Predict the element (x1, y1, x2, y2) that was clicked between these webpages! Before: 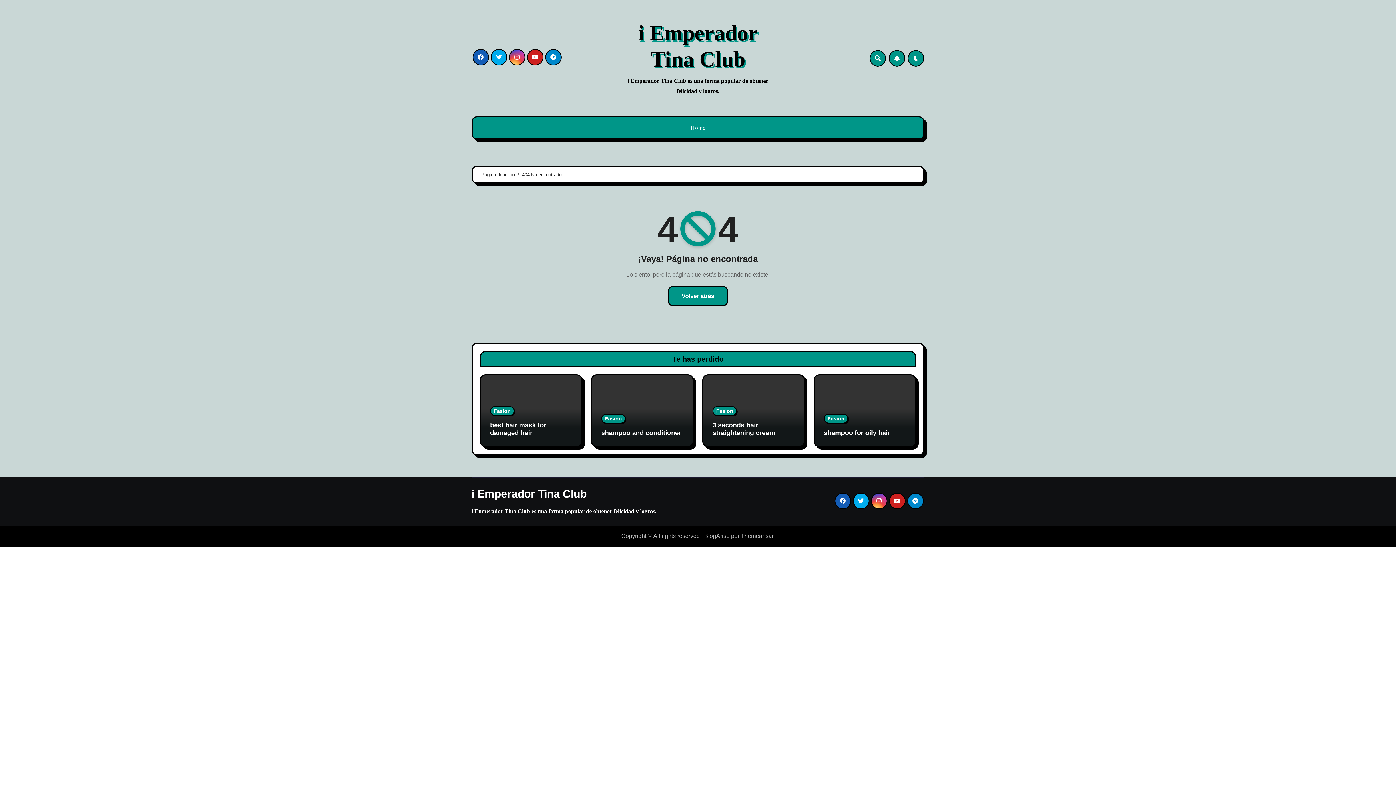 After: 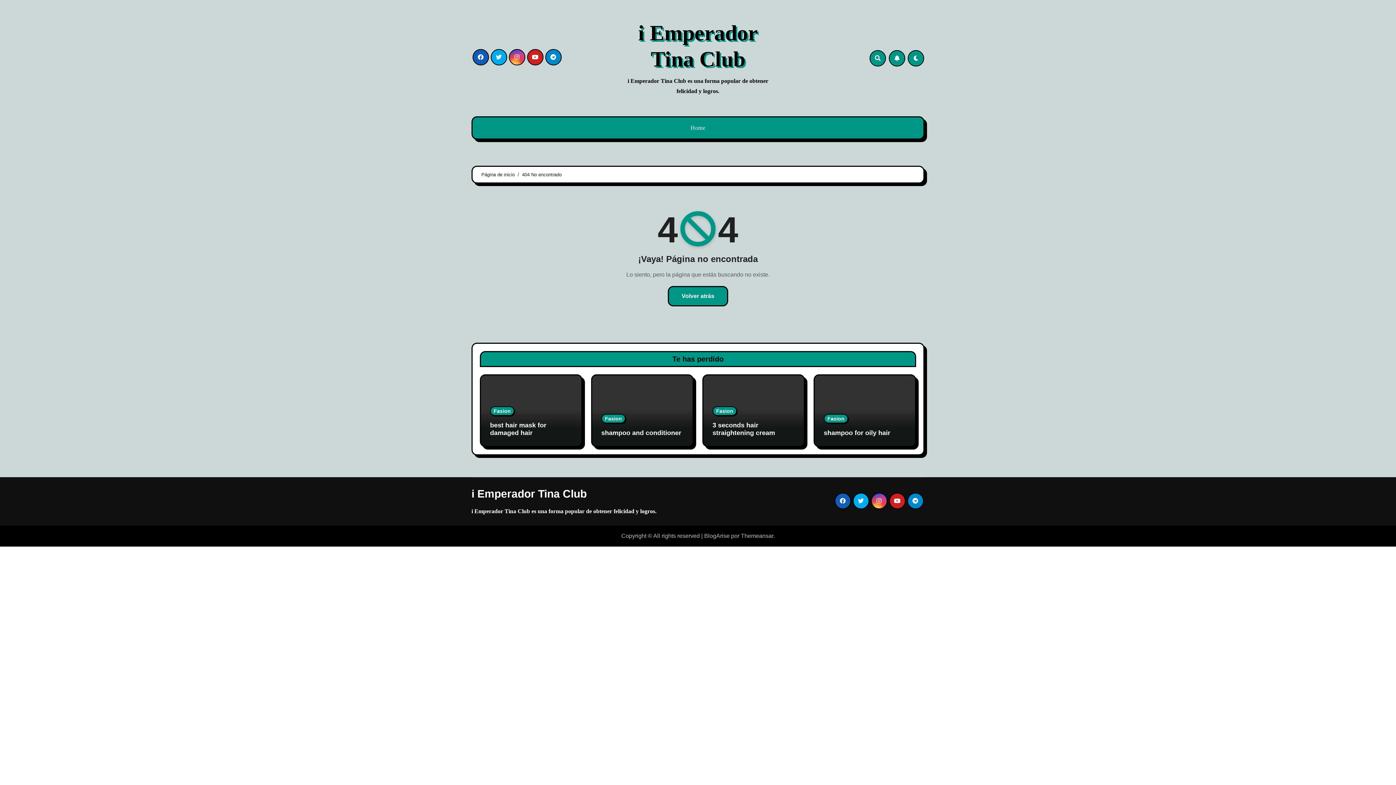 Action: bbox: (869, 50, 886, 66)